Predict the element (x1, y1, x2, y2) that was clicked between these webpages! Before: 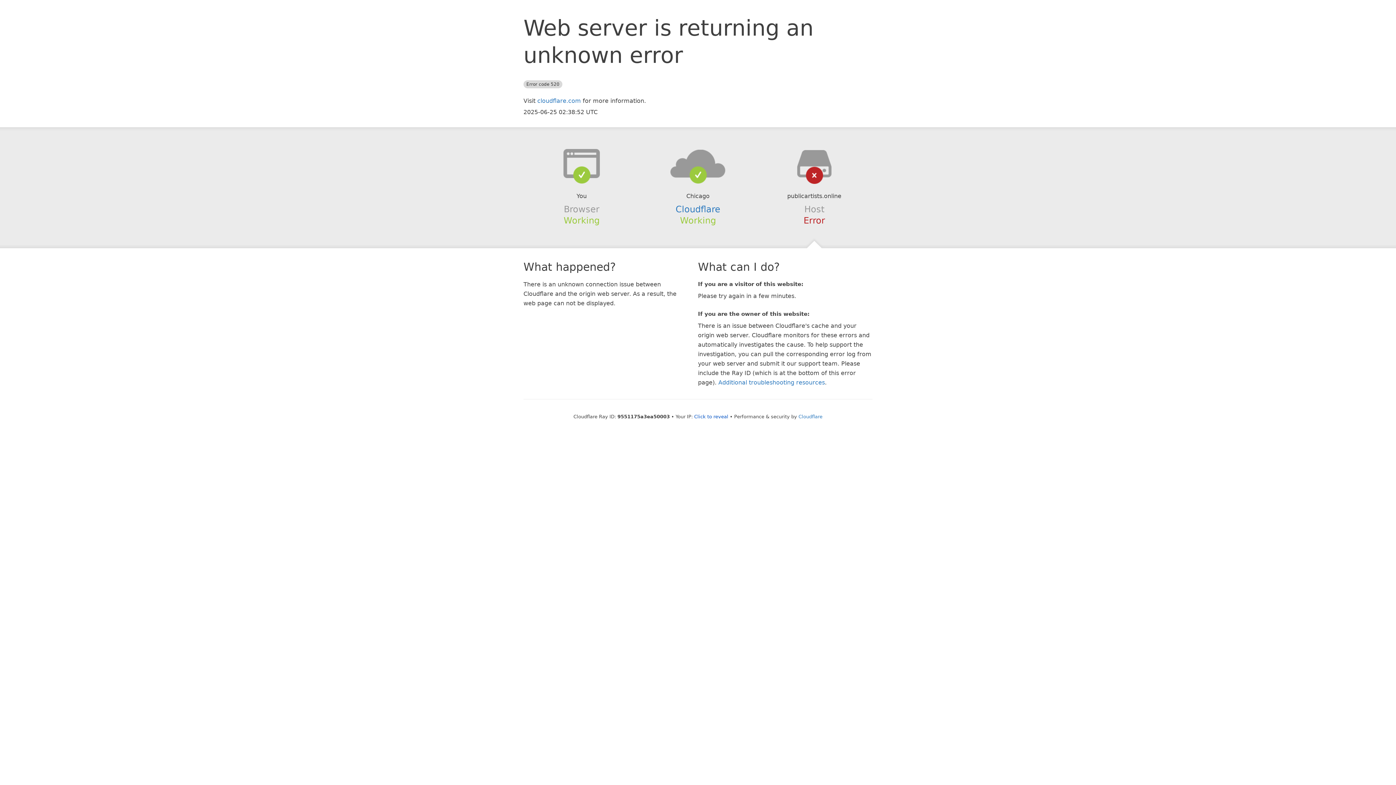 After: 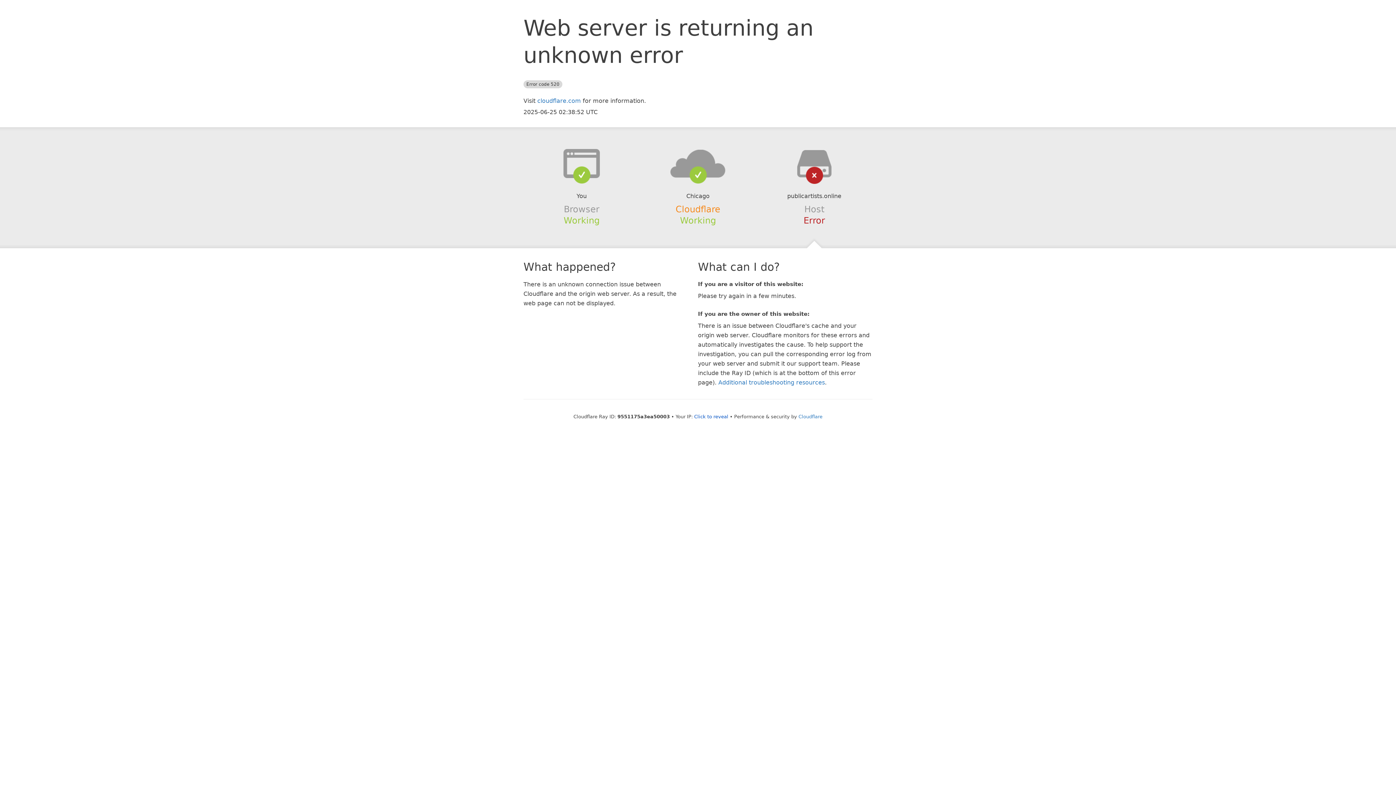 Action: bbox: (675, 204, 720, 214) label: Cloudflare